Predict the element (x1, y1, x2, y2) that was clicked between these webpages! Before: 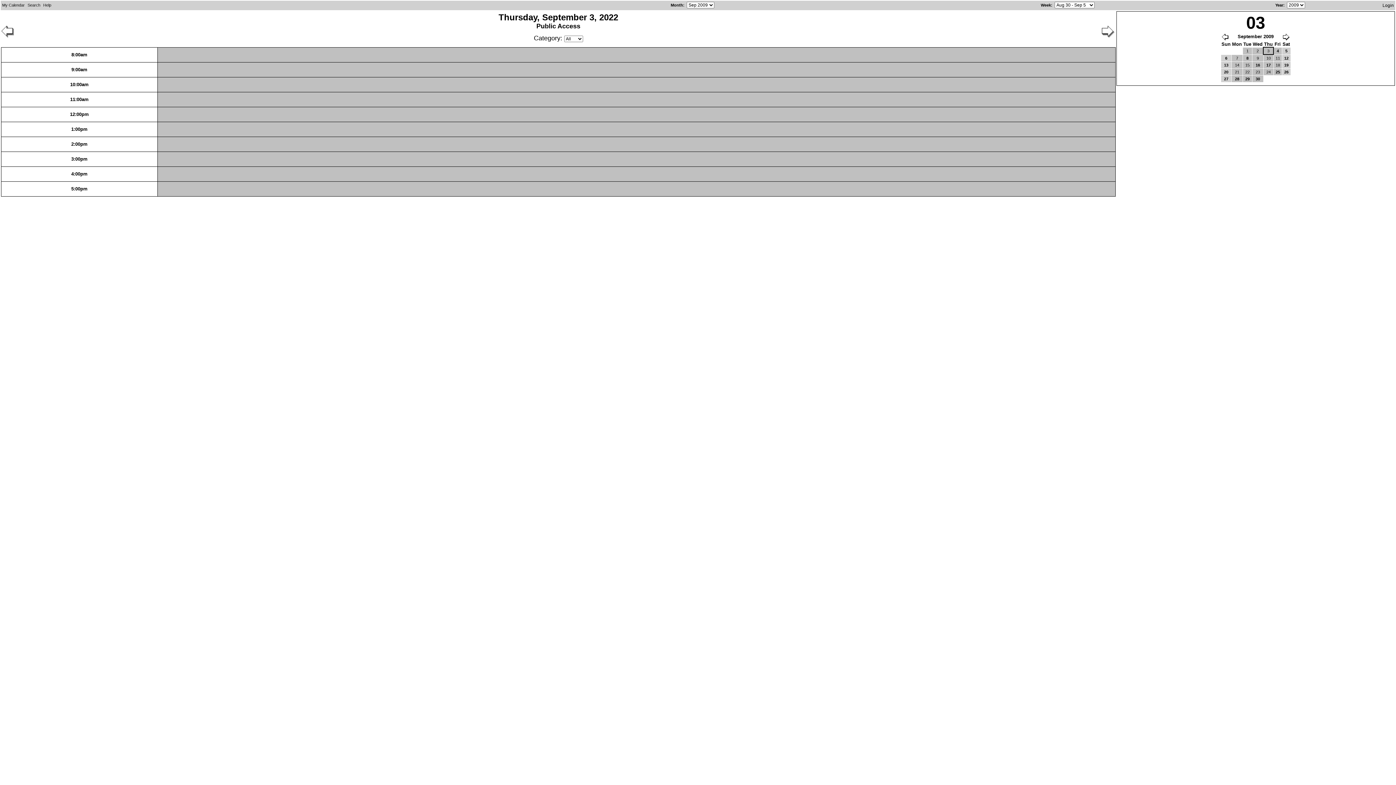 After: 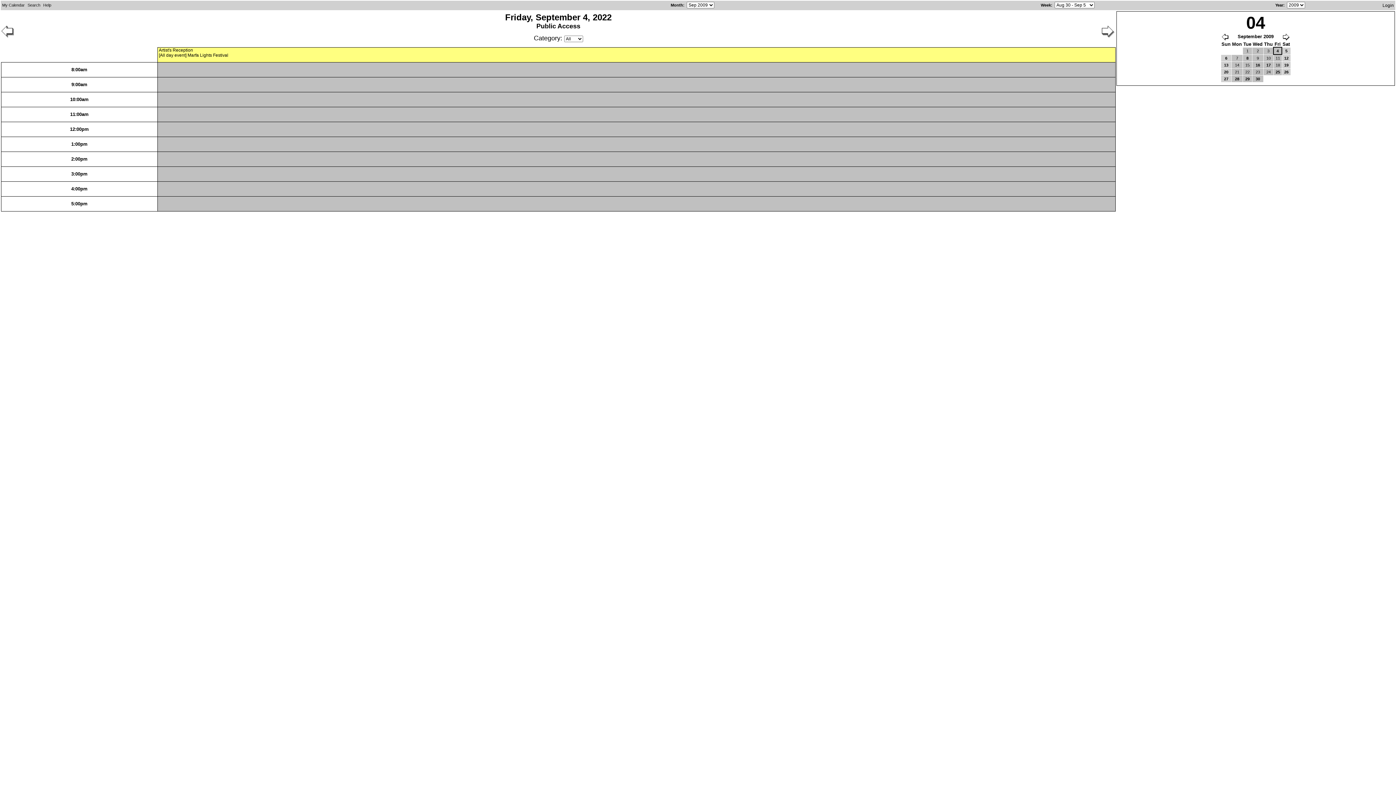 Action: label: 4 bbox: (1274, 47, 1281, 54)